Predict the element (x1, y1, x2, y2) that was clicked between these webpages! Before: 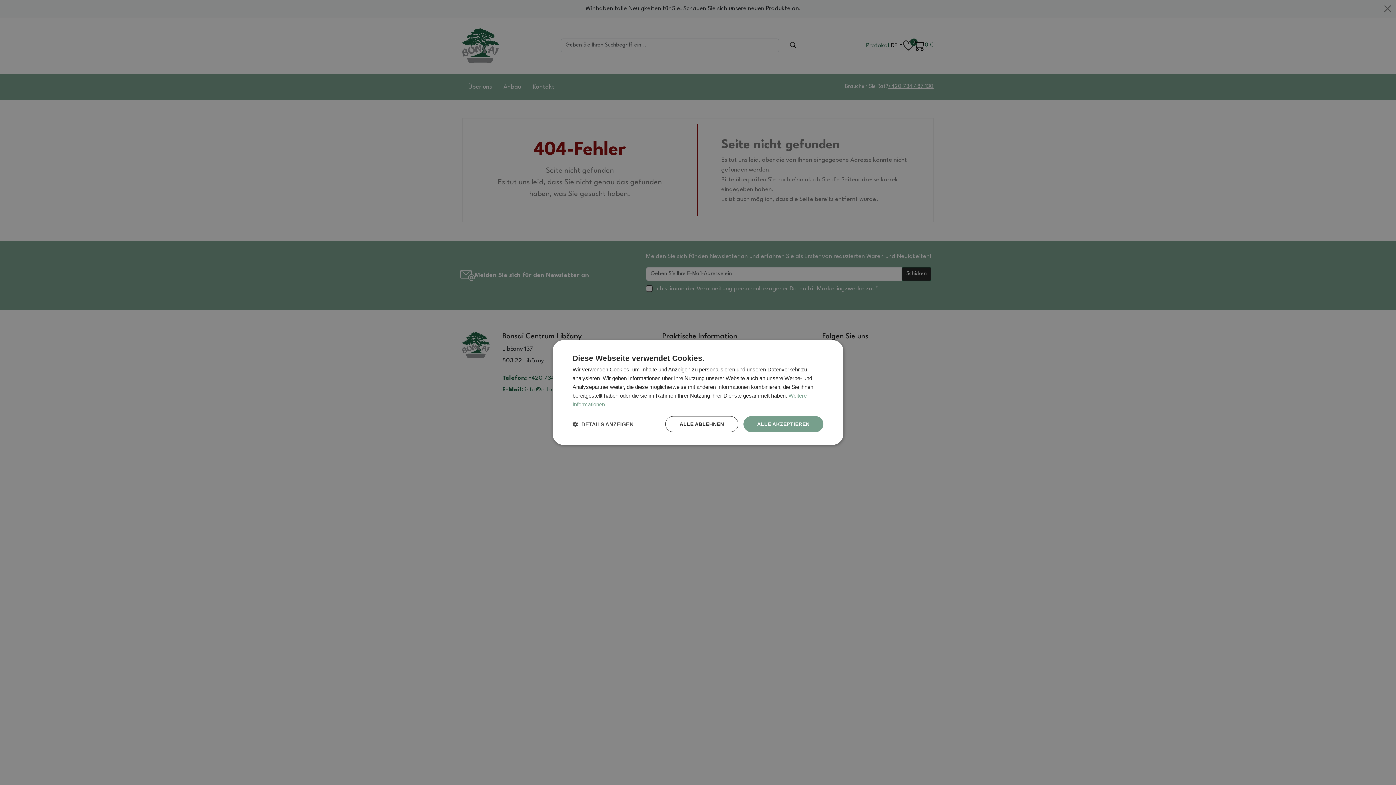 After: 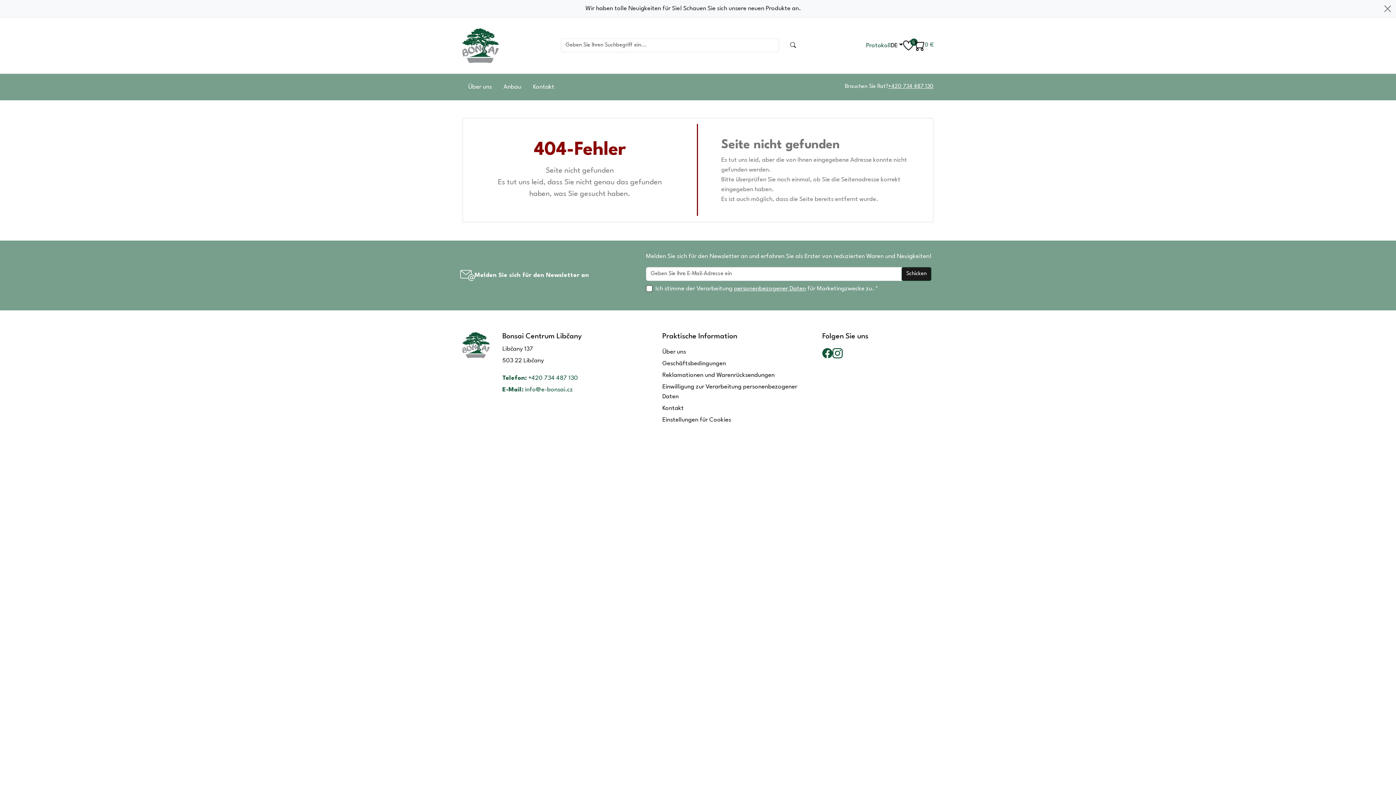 Action: bbox: (743, 416, 823, 432) label: ALLE AKZEPTIEREN